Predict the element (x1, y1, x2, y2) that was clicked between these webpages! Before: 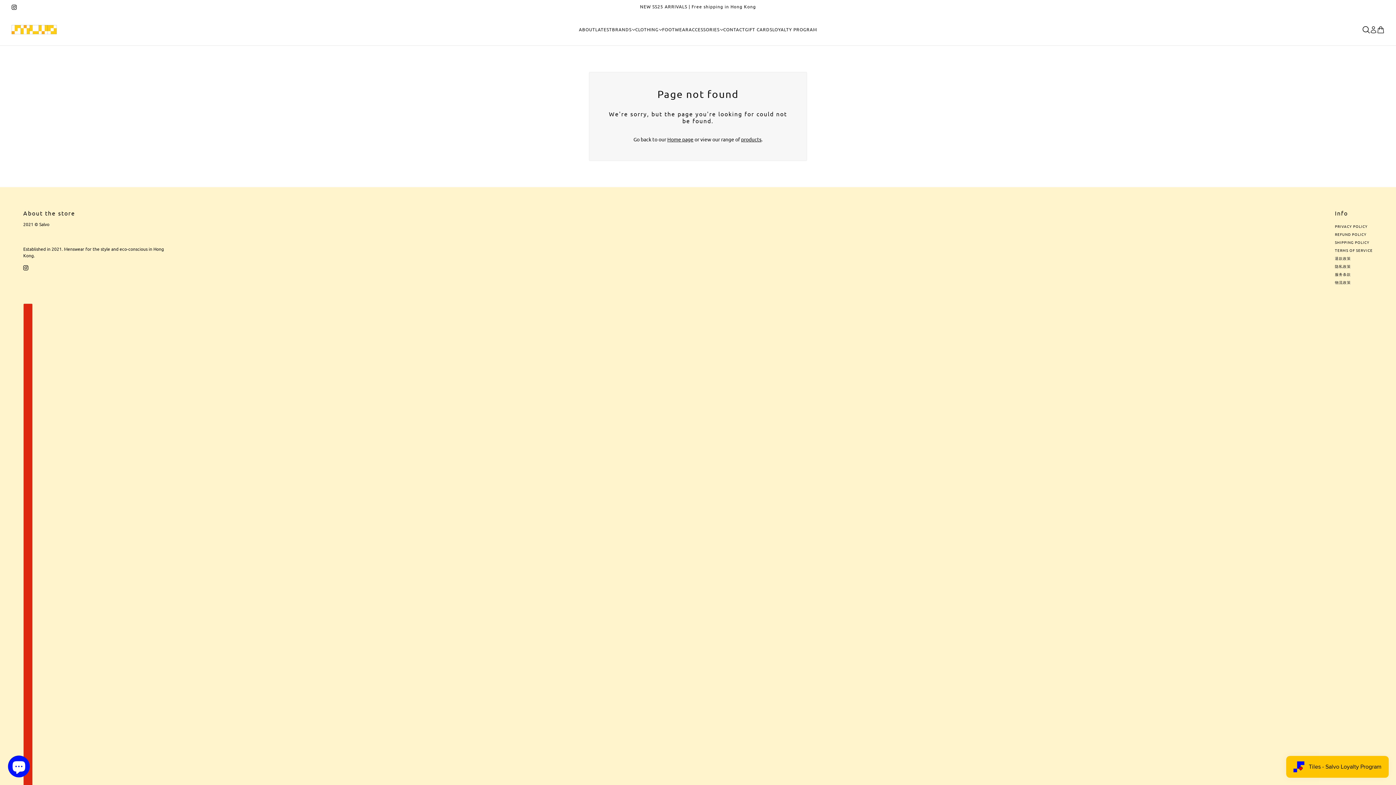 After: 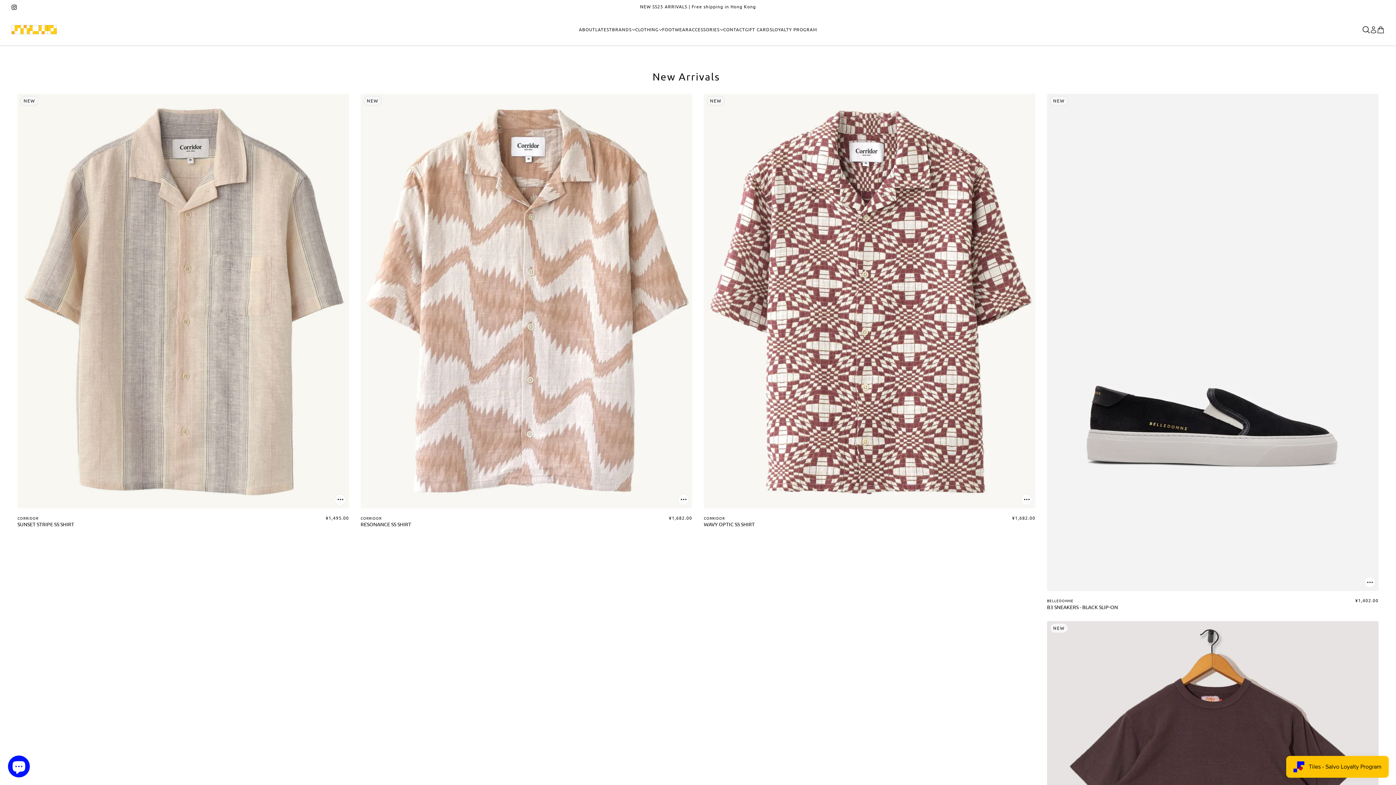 Action: bbox: (11, 25, 56, 34)